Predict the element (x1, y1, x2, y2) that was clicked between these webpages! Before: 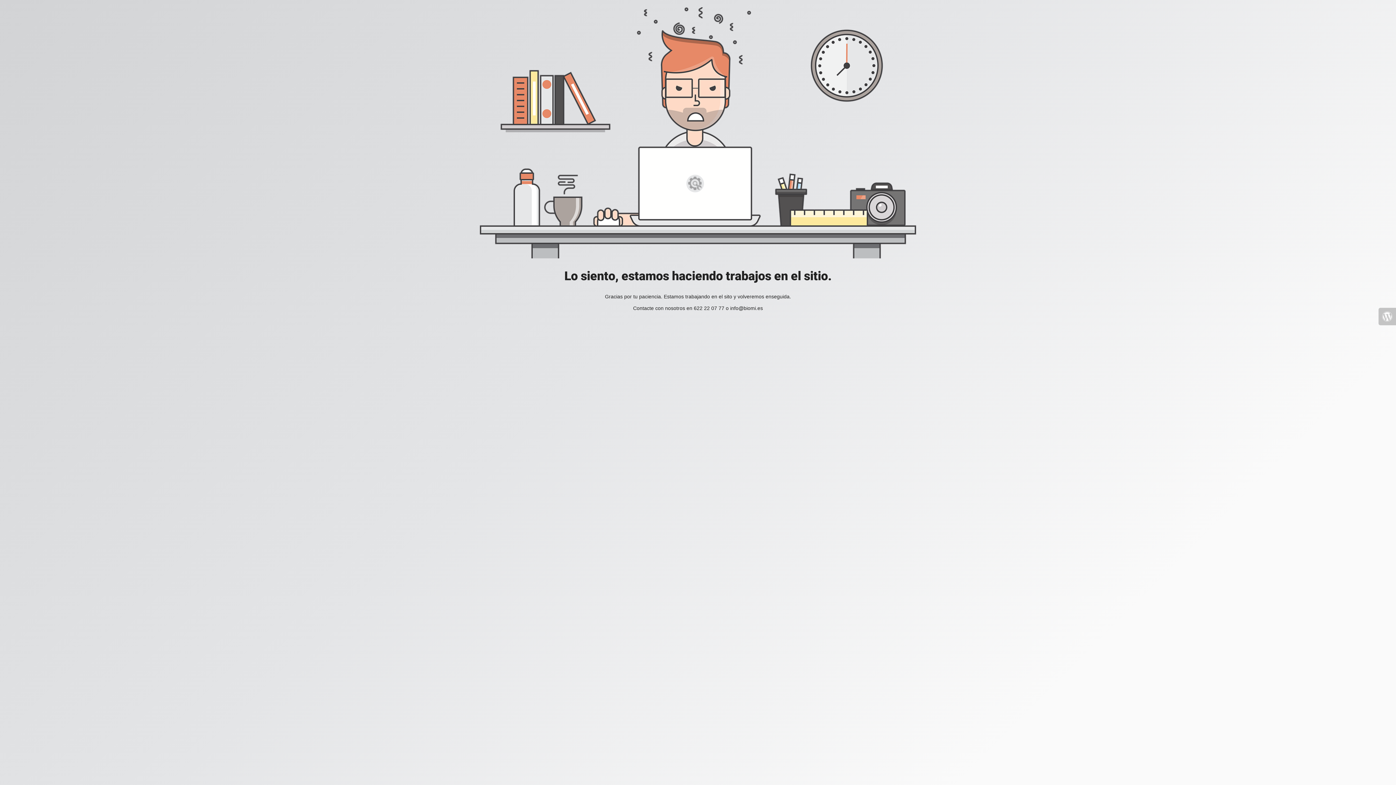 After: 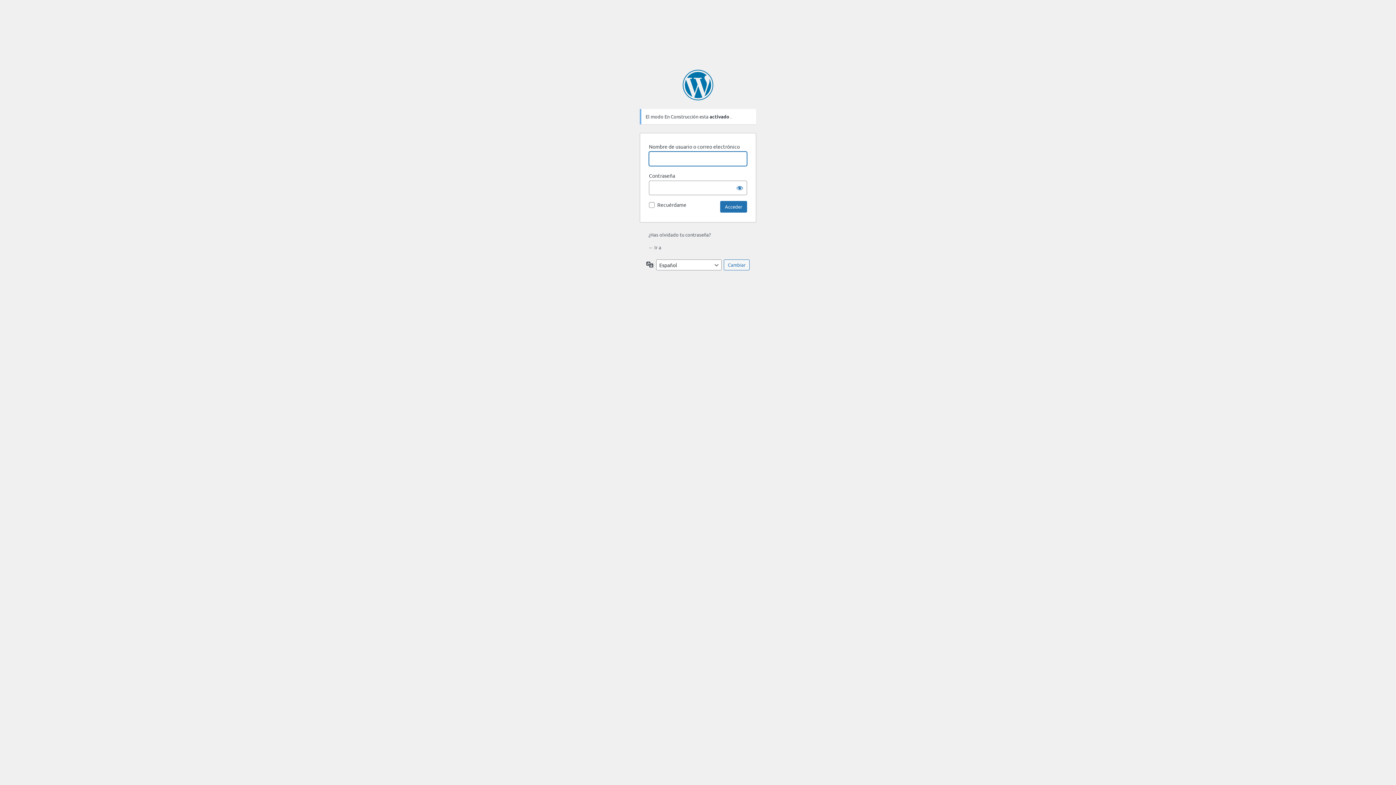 Action: bbox: (1378, 308, 1396, 325)